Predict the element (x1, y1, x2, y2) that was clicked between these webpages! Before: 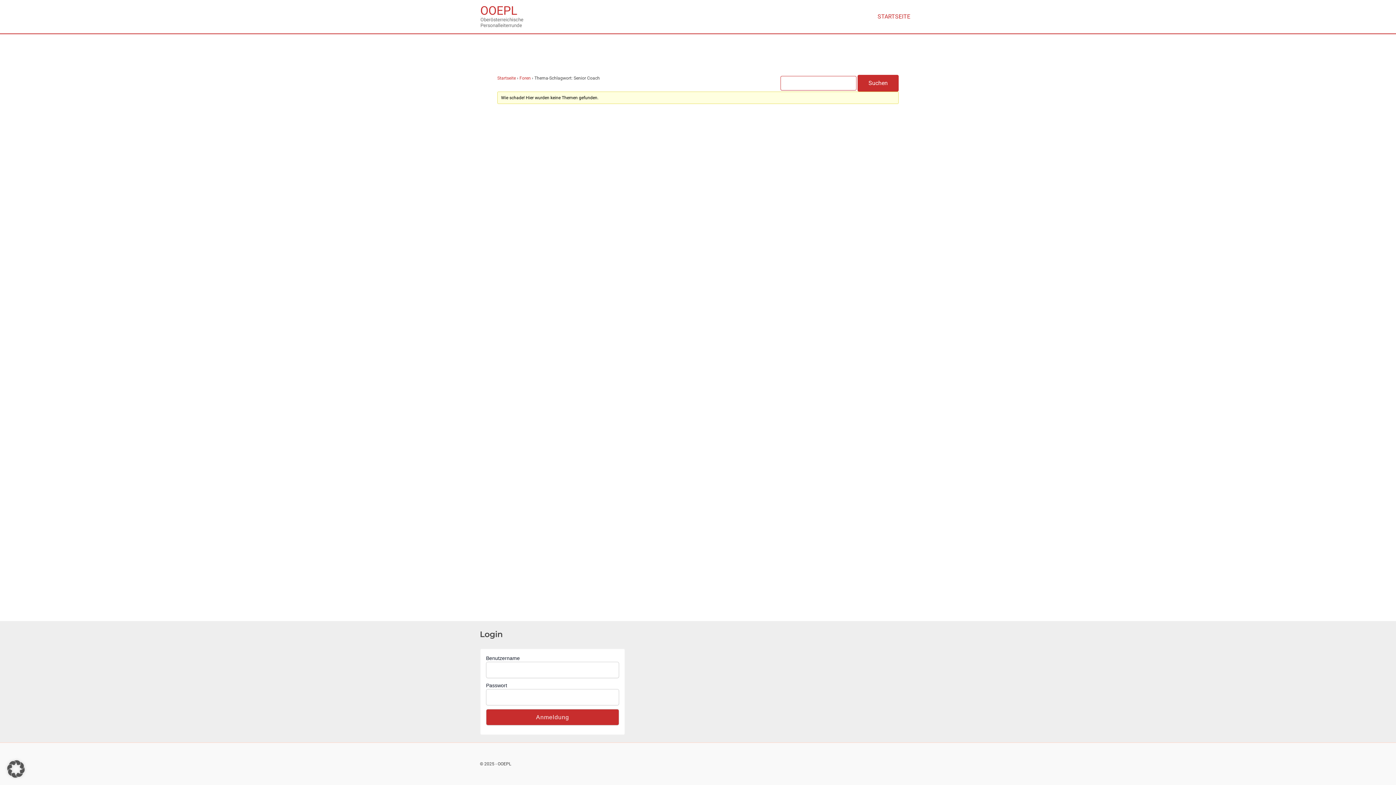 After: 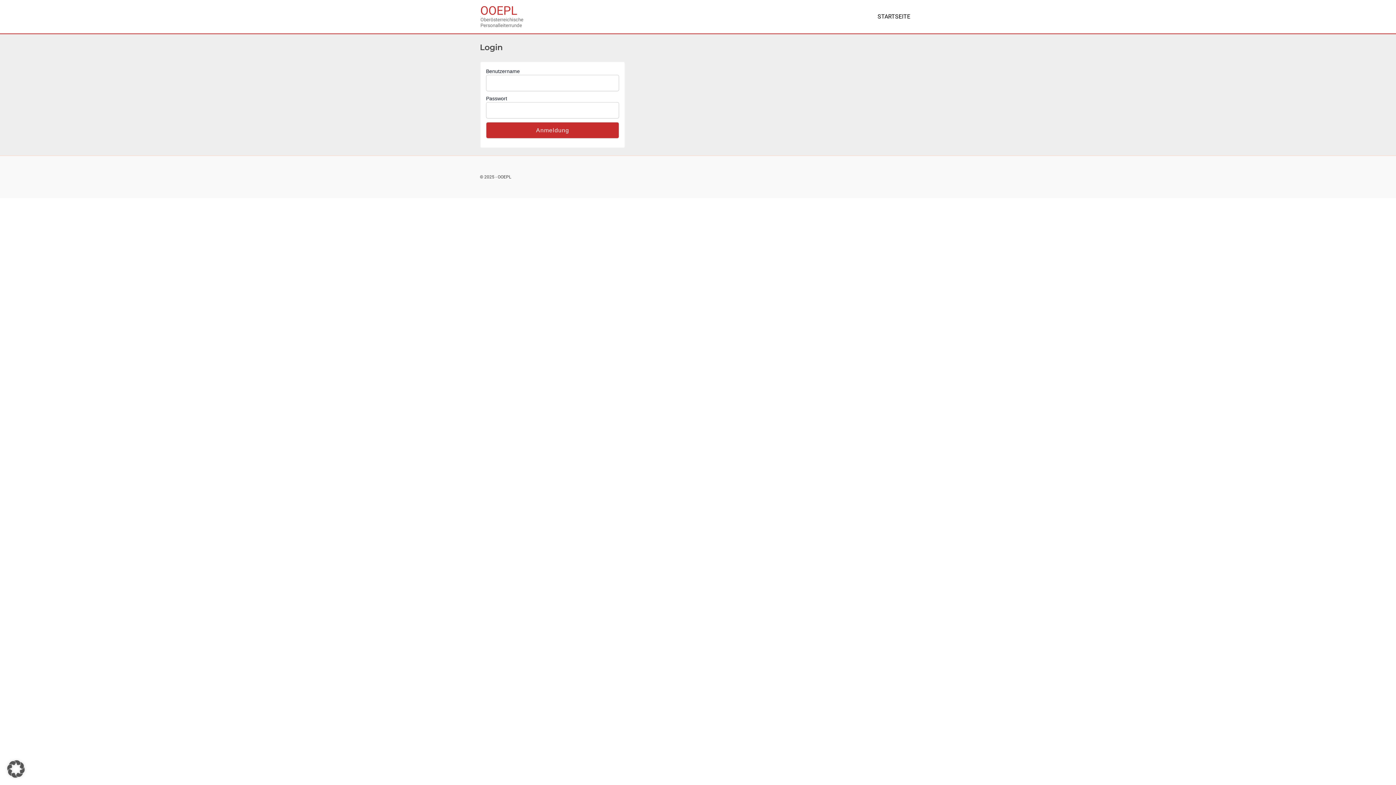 Action: label: Startseite bbox: (497, 75, 516, 80)